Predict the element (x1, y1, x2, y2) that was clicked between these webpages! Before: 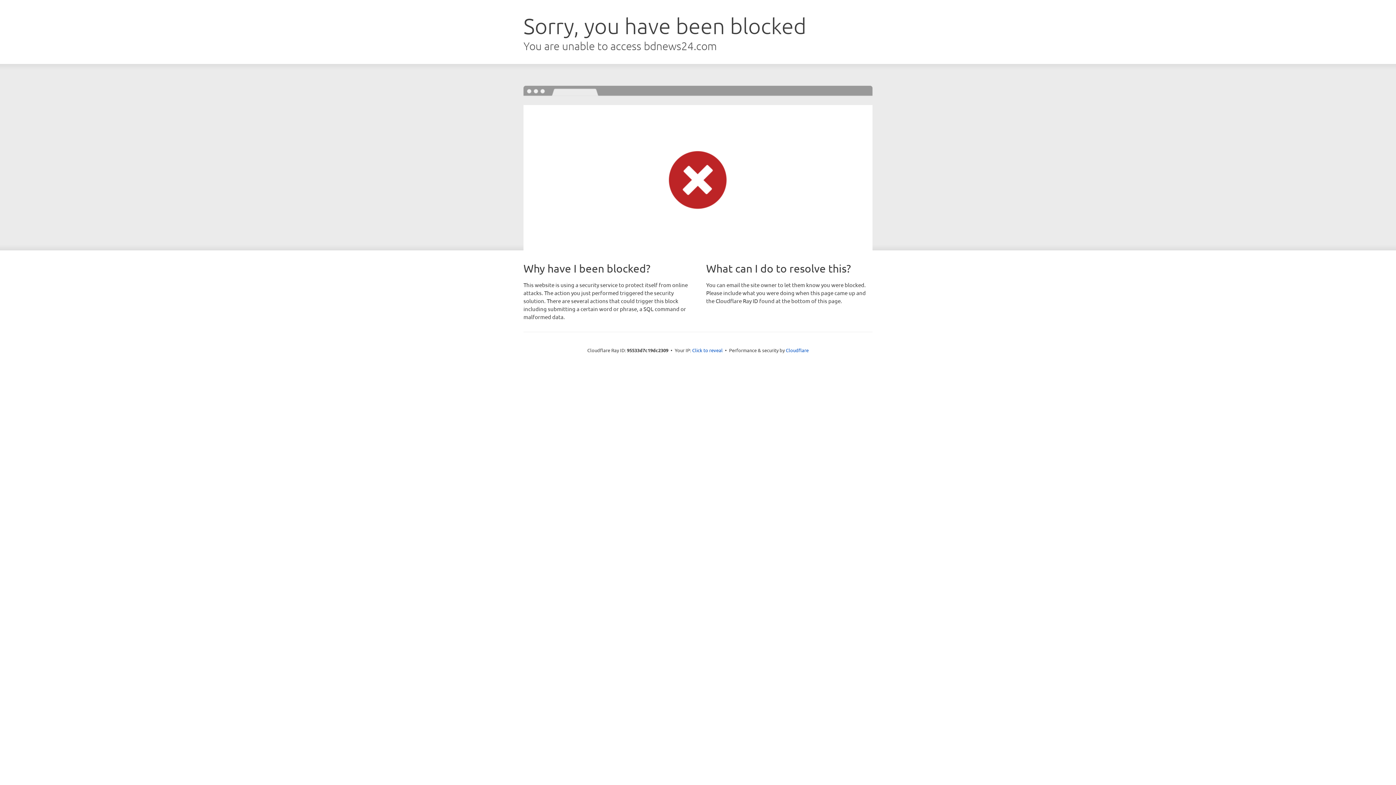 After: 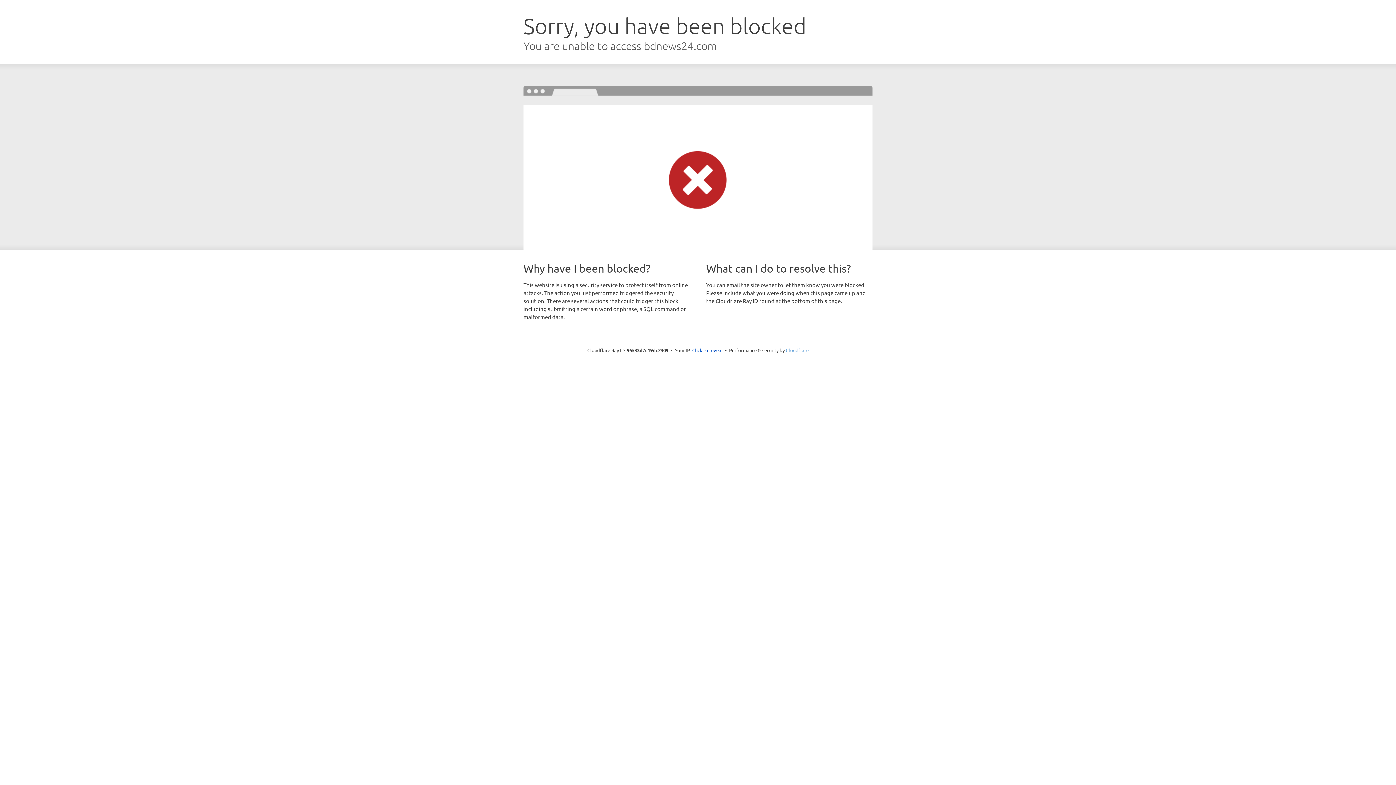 Action: bbox: (786, 347, 808, 353) label: Cloudflare